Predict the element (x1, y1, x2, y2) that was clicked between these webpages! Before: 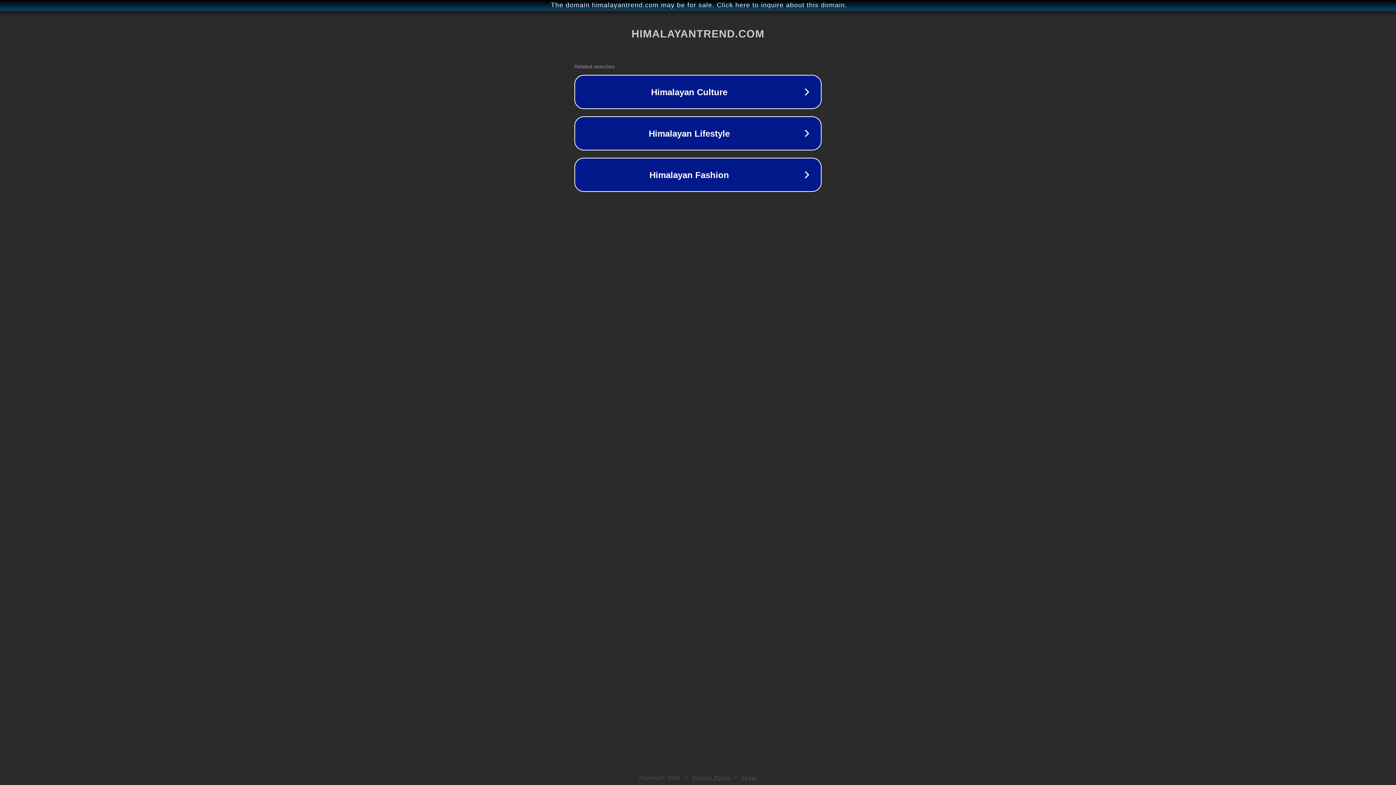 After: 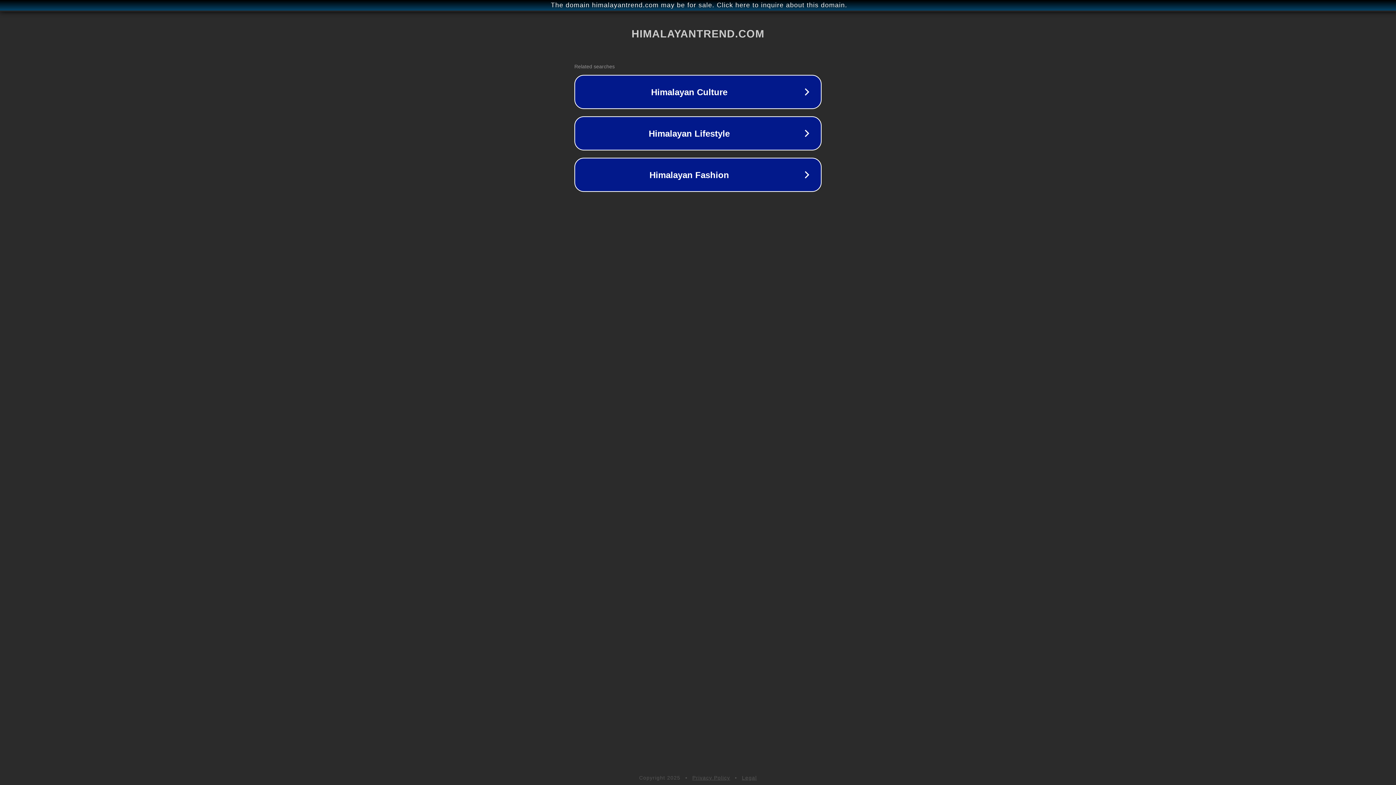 Action: bbox: (692, 775, 730, 781) label: Privacy Policy